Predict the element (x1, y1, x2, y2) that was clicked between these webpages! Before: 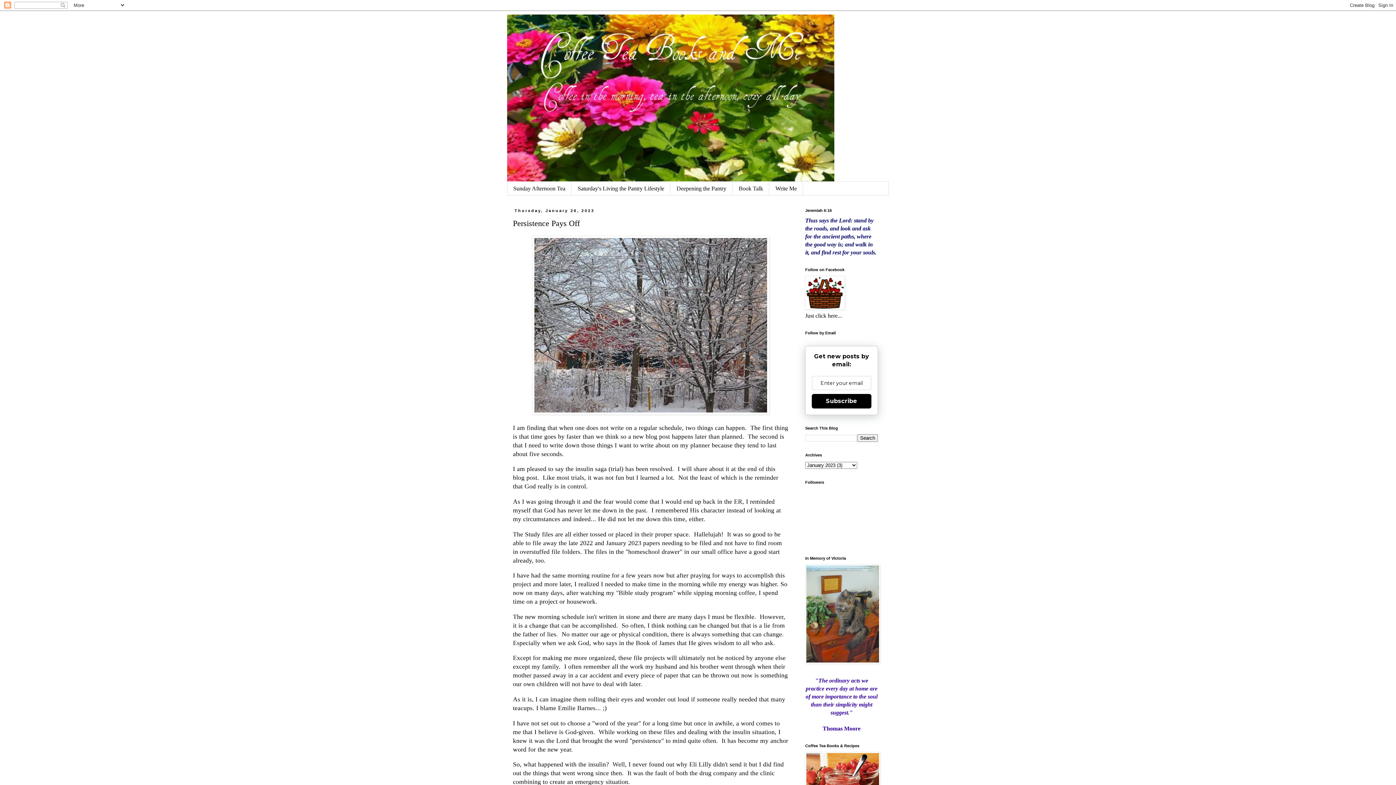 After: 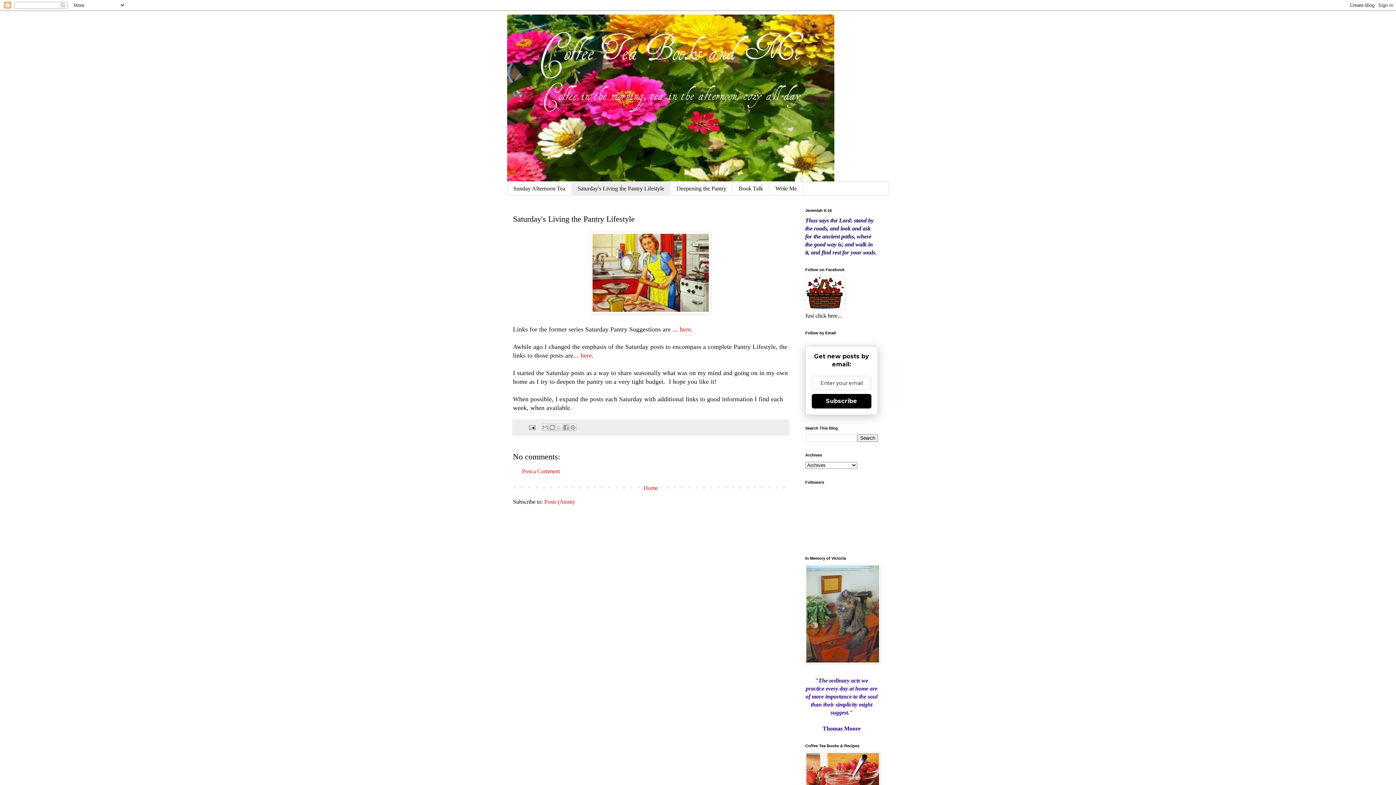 Action: bbox: (571, 181, 670, 195) label: Saturday's Living the Pantry Lifestyle